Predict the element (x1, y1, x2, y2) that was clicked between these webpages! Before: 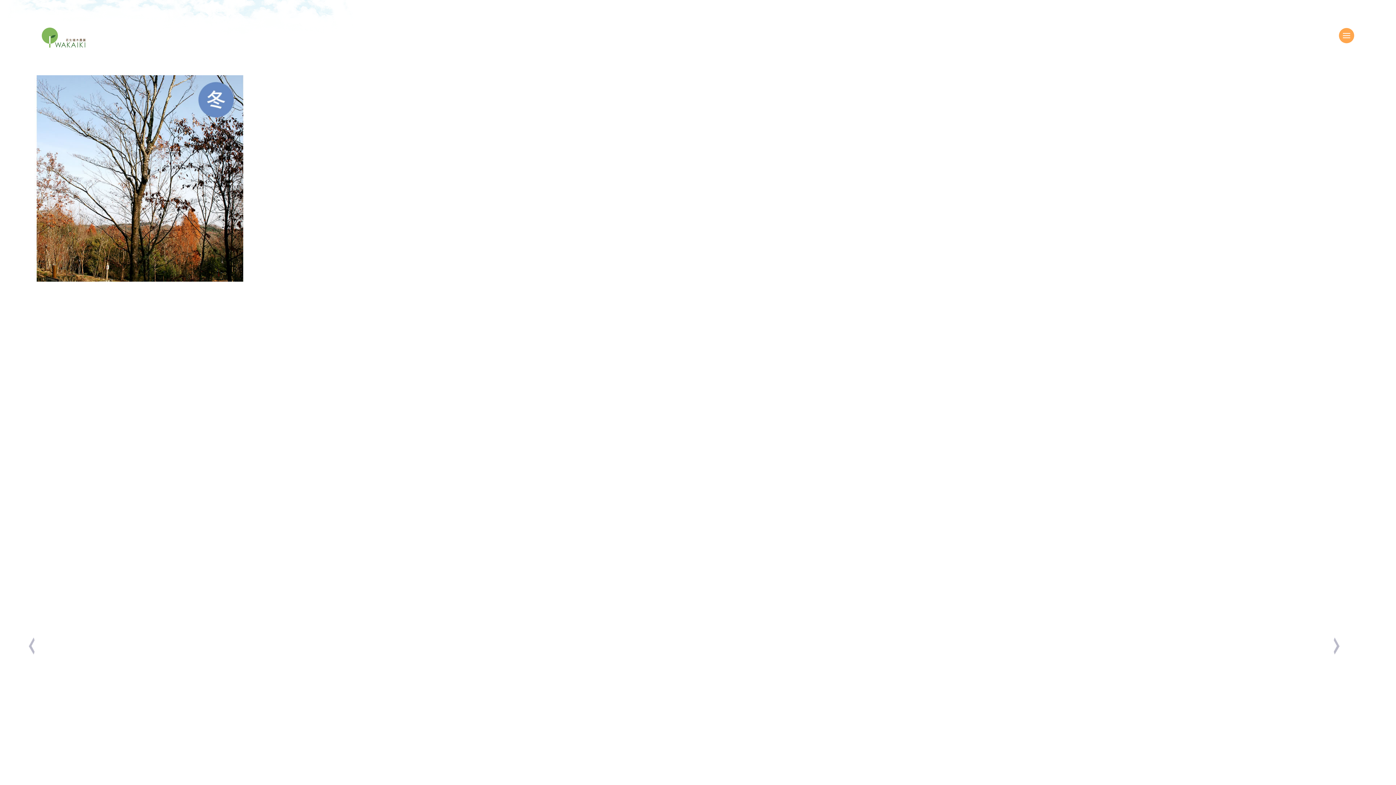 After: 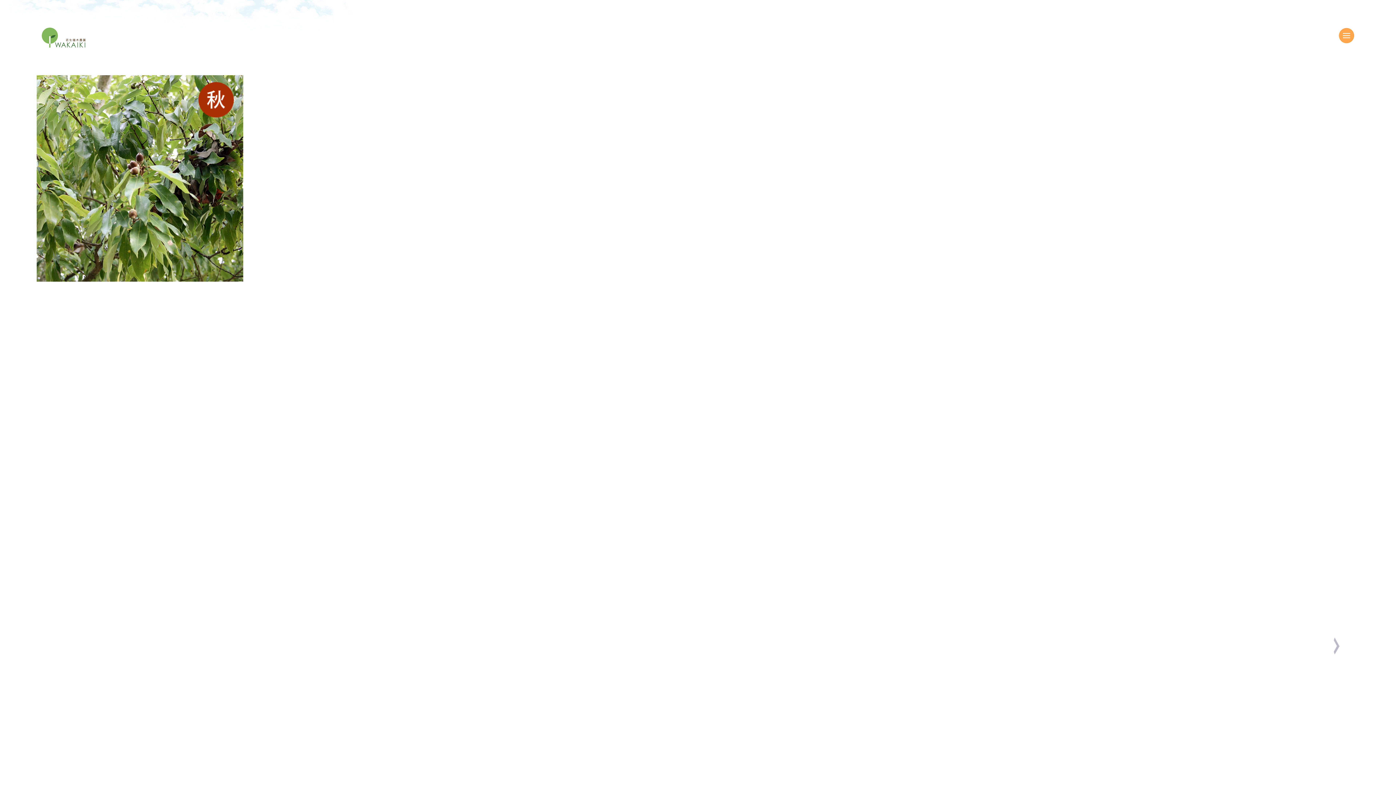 Action: bbox: (28, 637, 62, 654)